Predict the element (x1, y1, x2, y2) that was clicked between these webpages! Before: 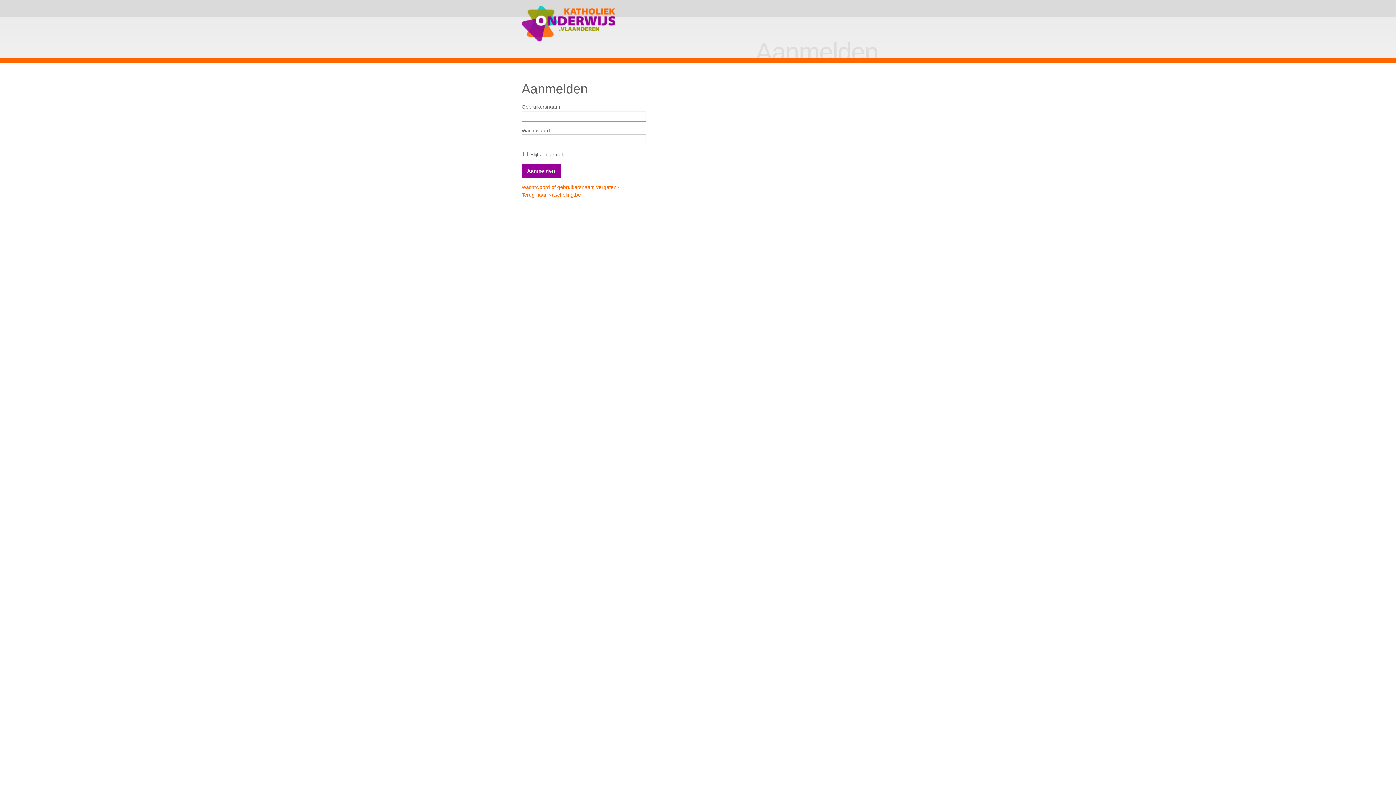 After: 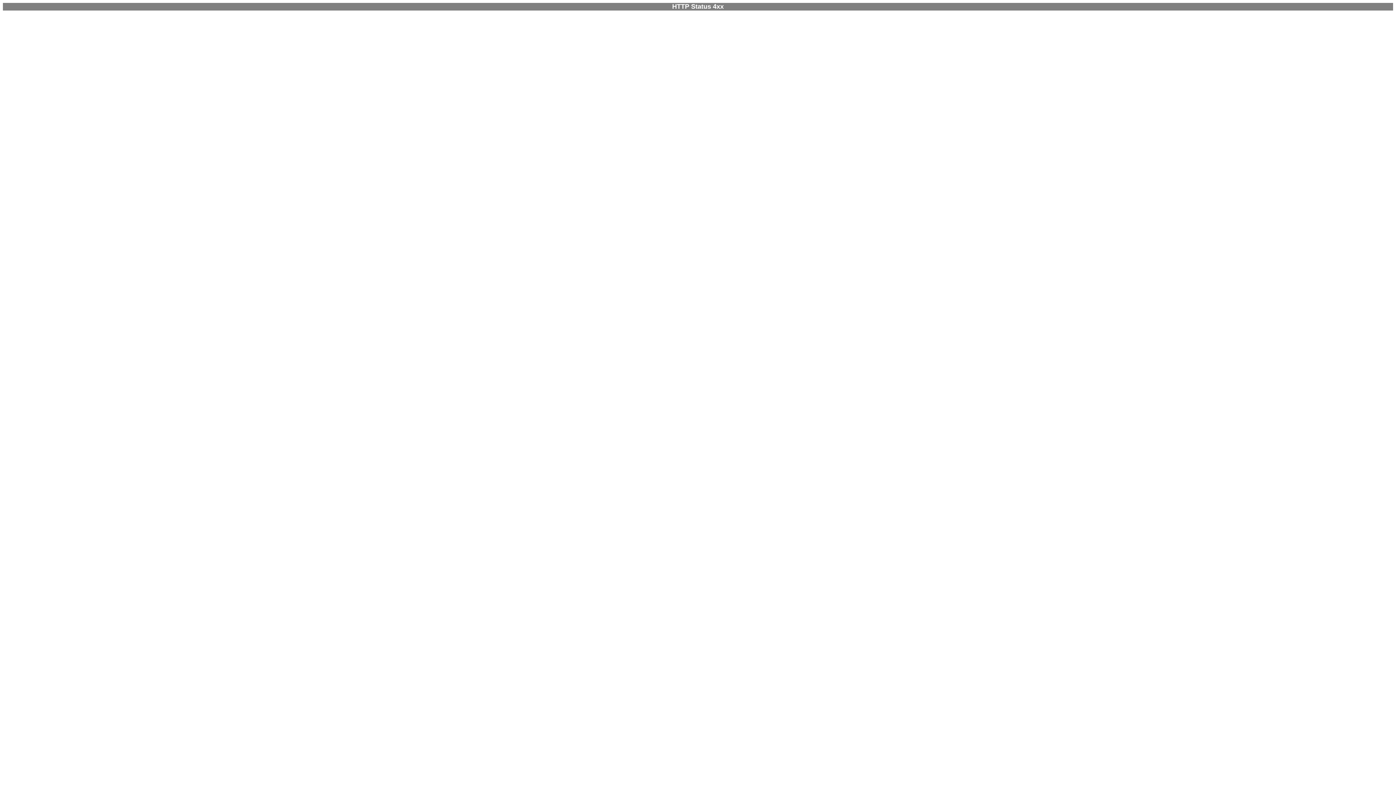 Action: bbox: (518, 0, 620, 47)